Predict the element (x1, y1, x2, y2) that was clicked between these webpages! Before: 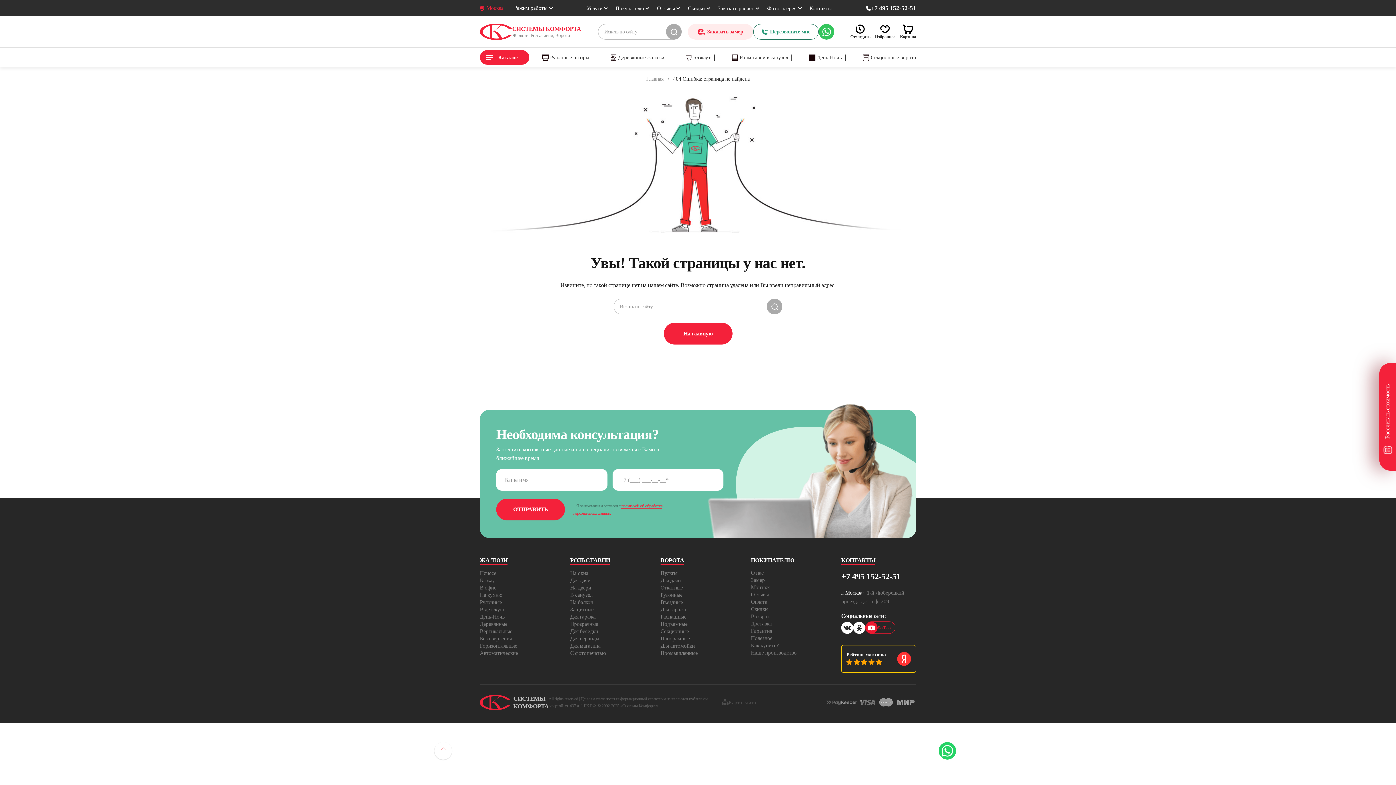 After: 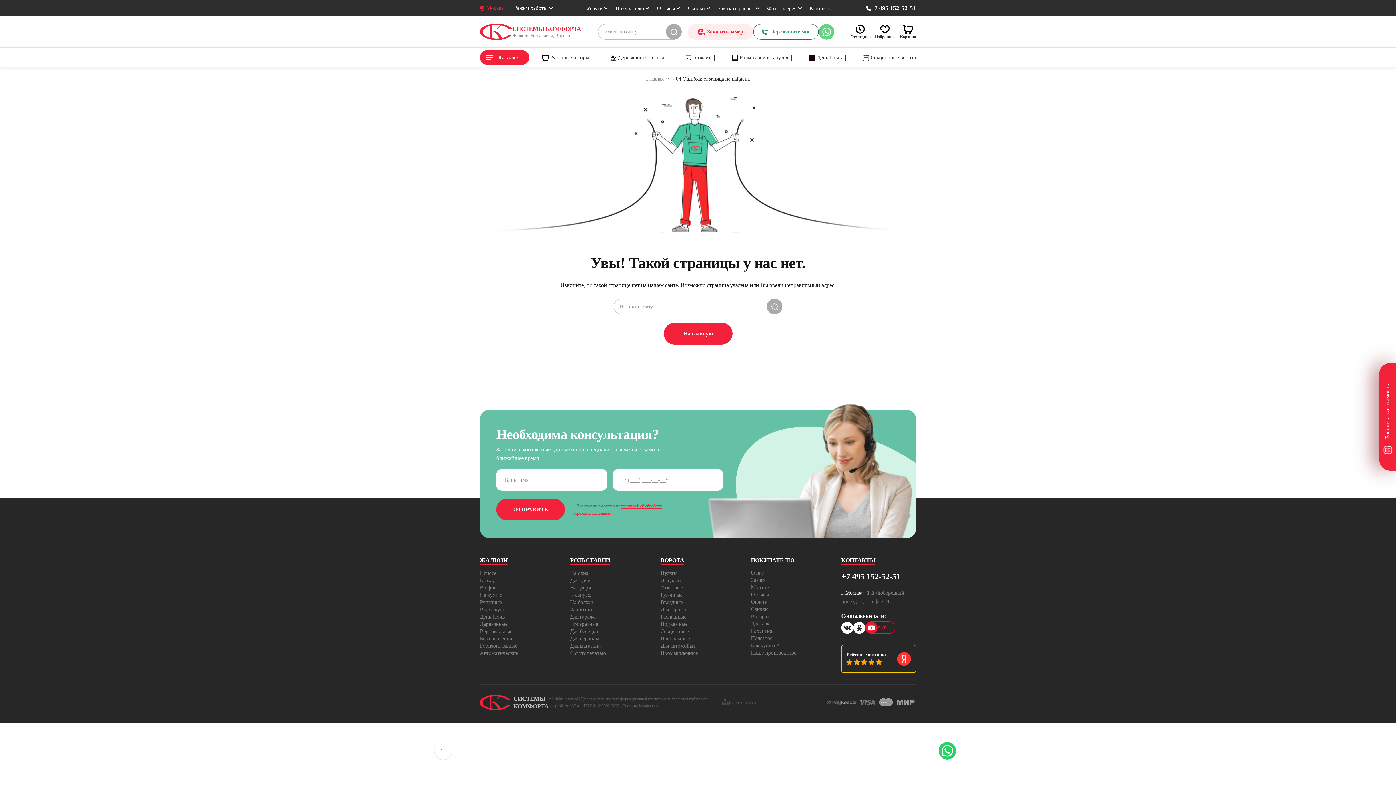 Action: bbox: (818, 23, 834, 39)